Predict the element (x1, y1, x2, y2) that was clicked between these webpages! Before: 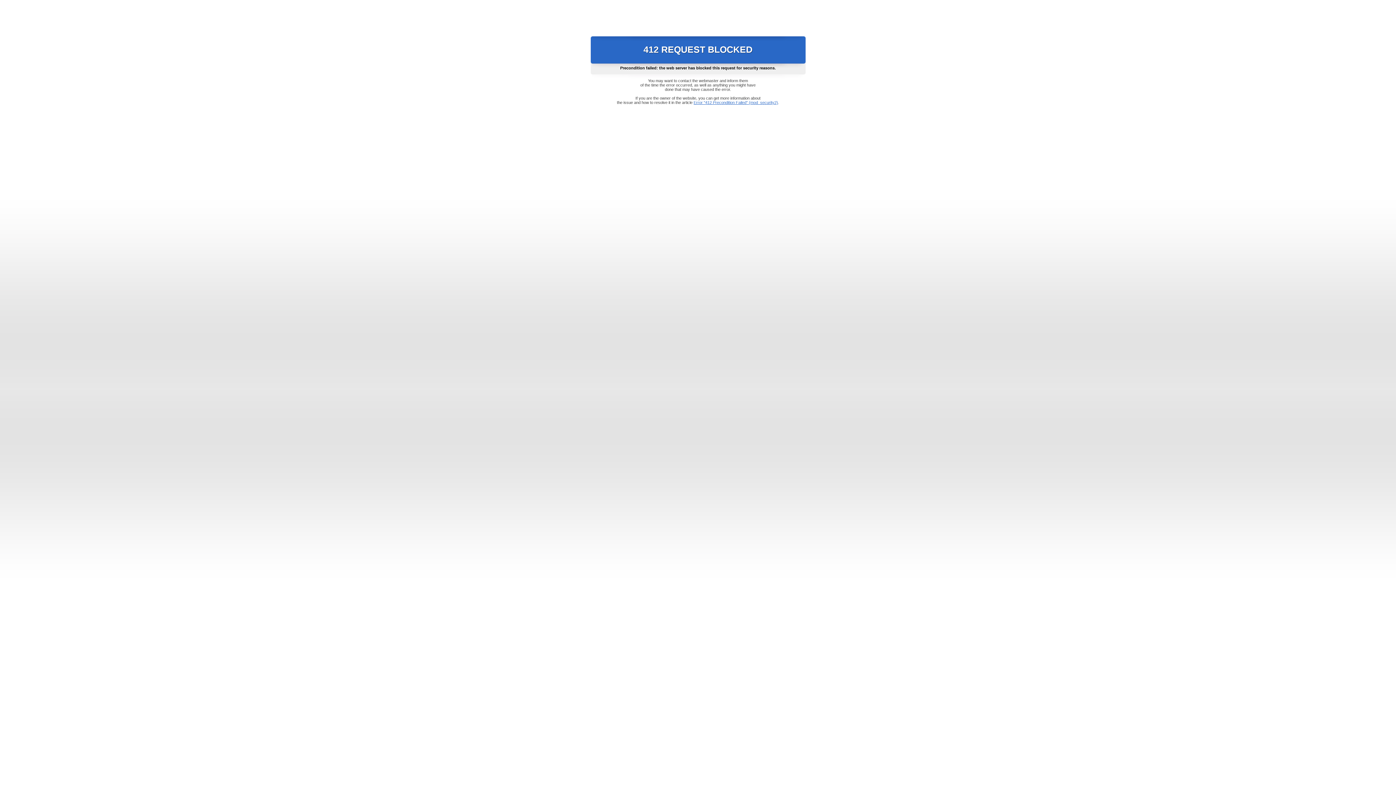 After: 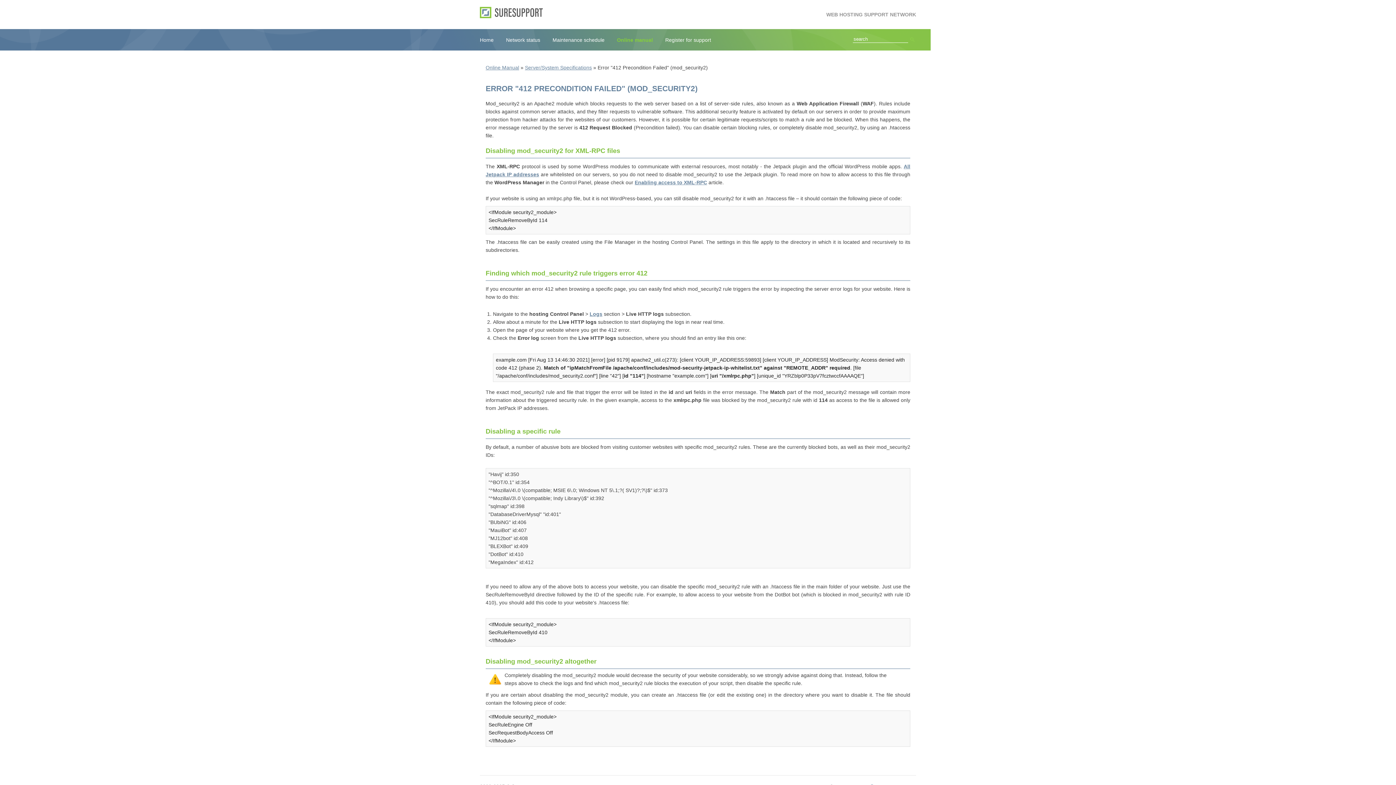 Action: bbox: (693, 100, 778, 104) label: Error "412 Precondition Failed" (mod_security2)